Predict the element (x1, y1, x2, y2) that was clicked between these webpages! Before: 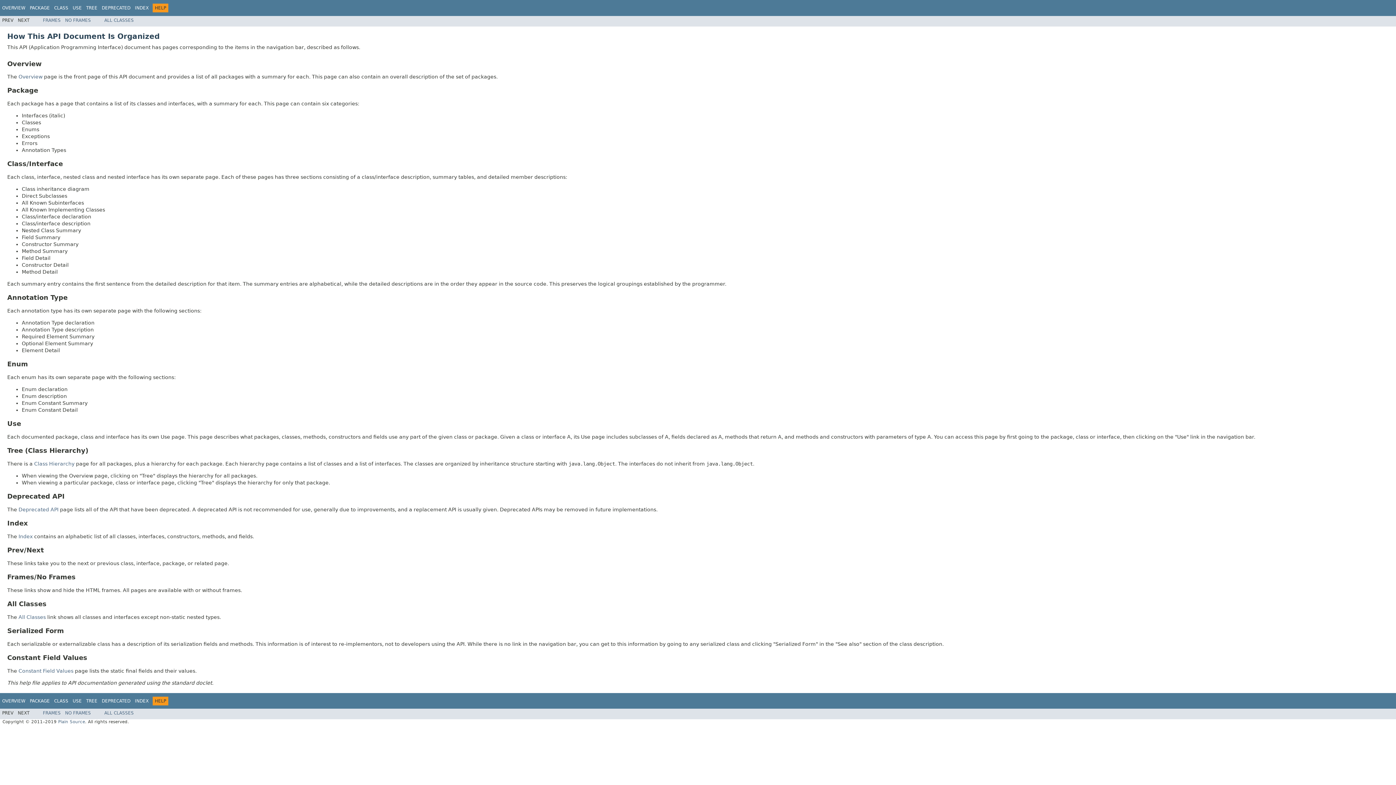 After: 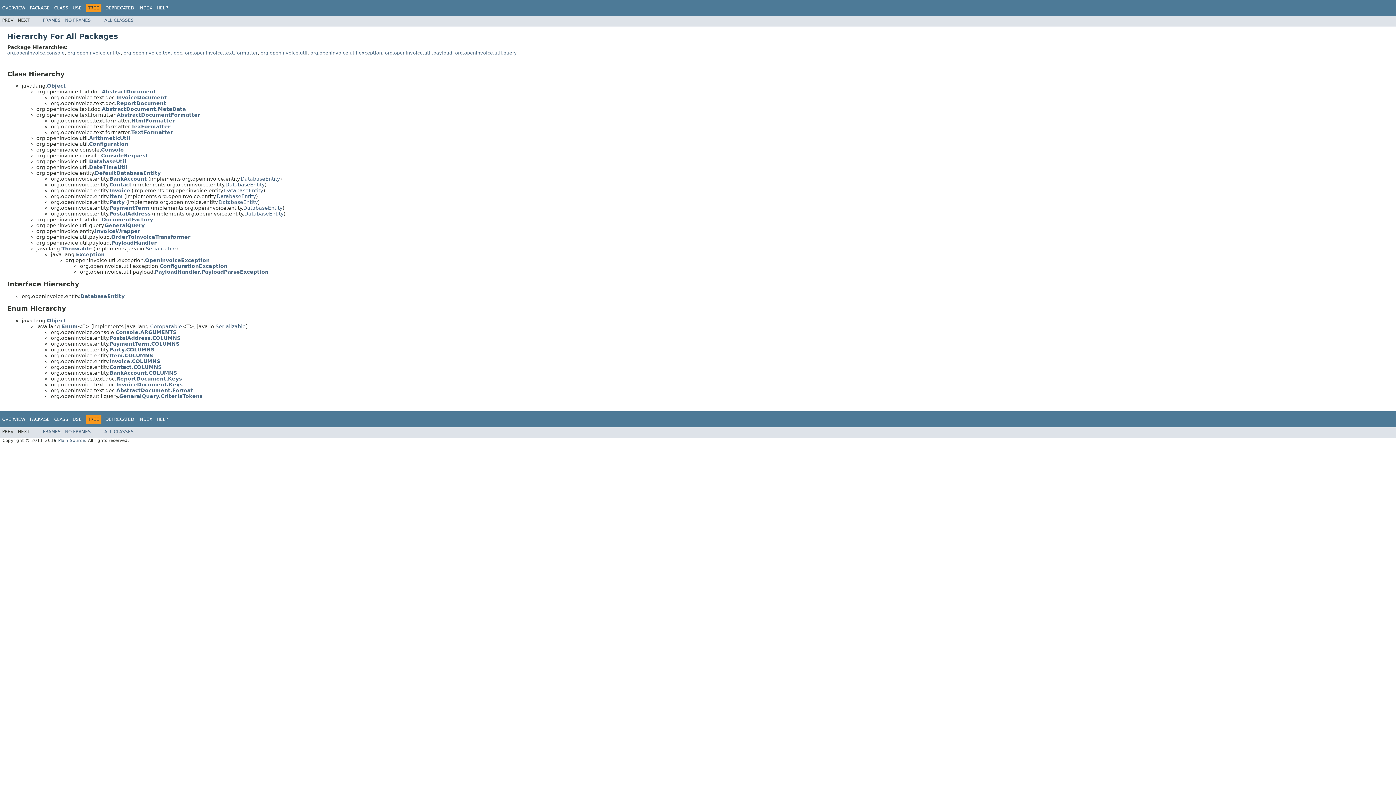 Action: label: TREE bbox: (86, 5, 97, 10)